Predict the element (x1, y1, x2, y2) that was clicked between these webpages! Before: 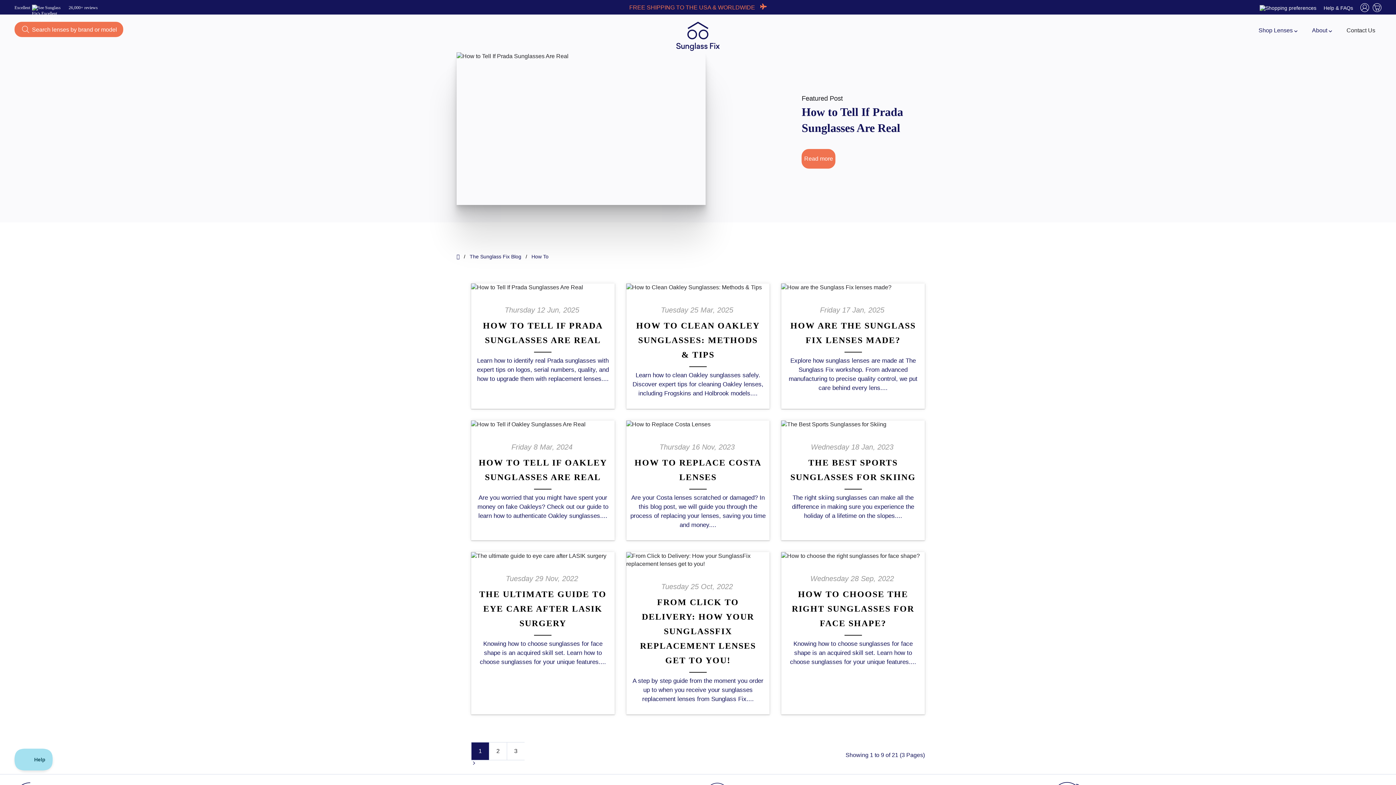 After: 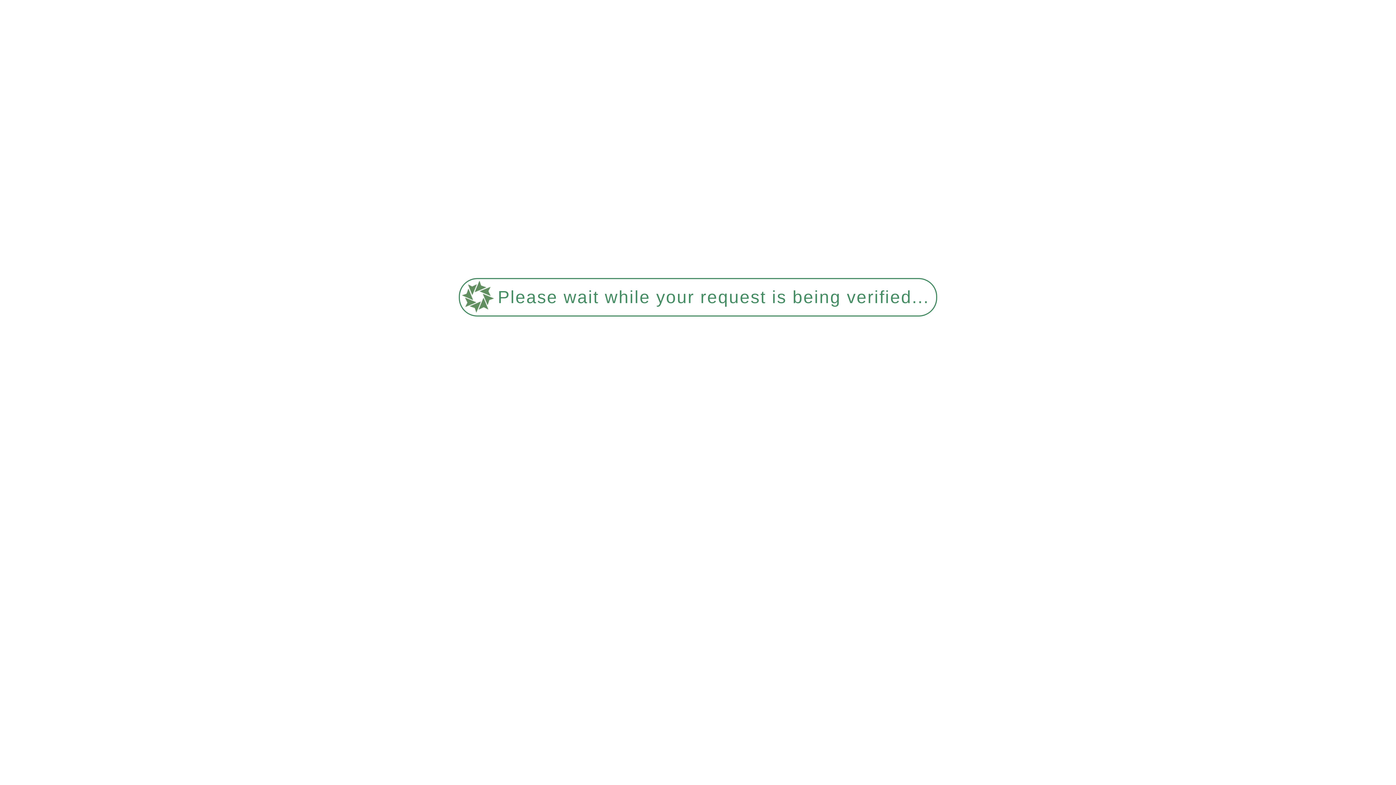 Action: bbox: (471, 284, 583, 290)